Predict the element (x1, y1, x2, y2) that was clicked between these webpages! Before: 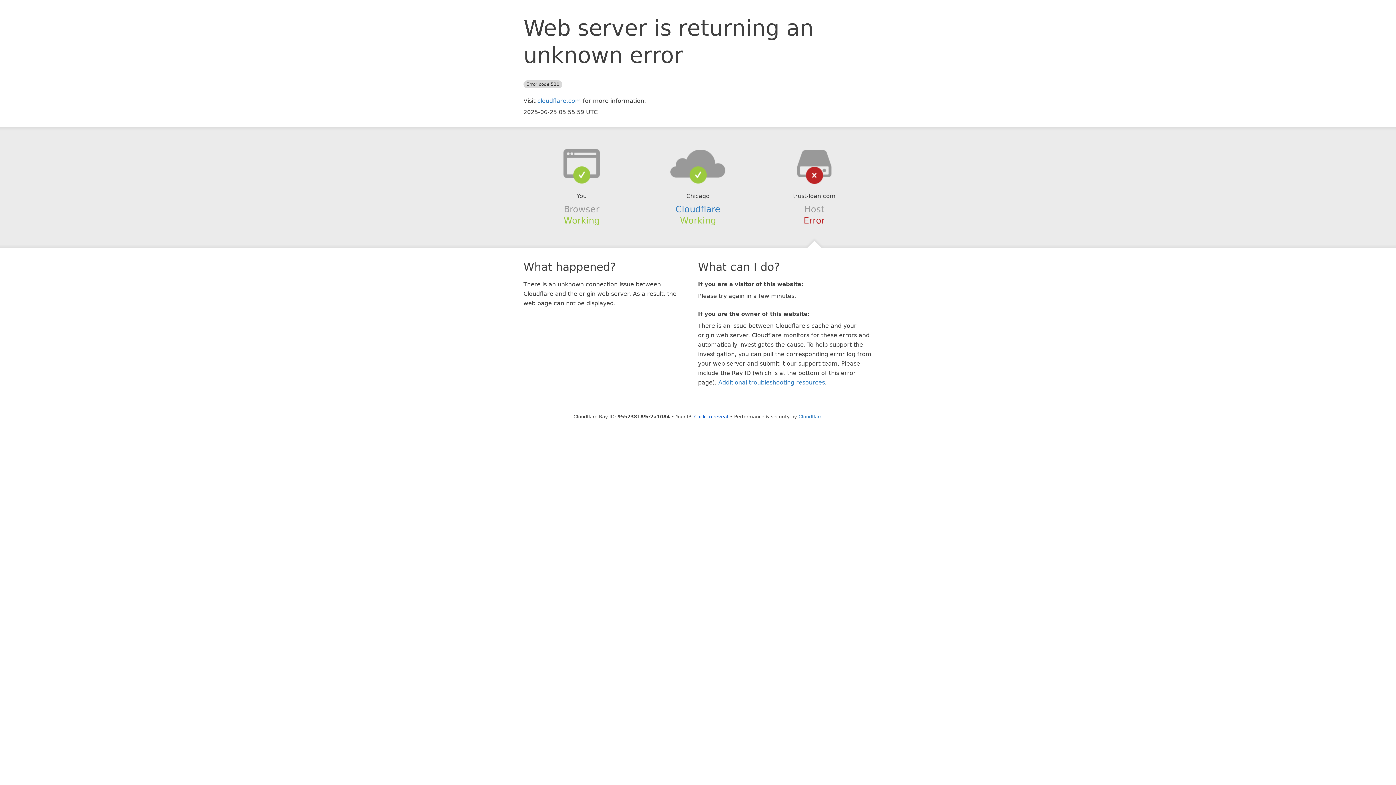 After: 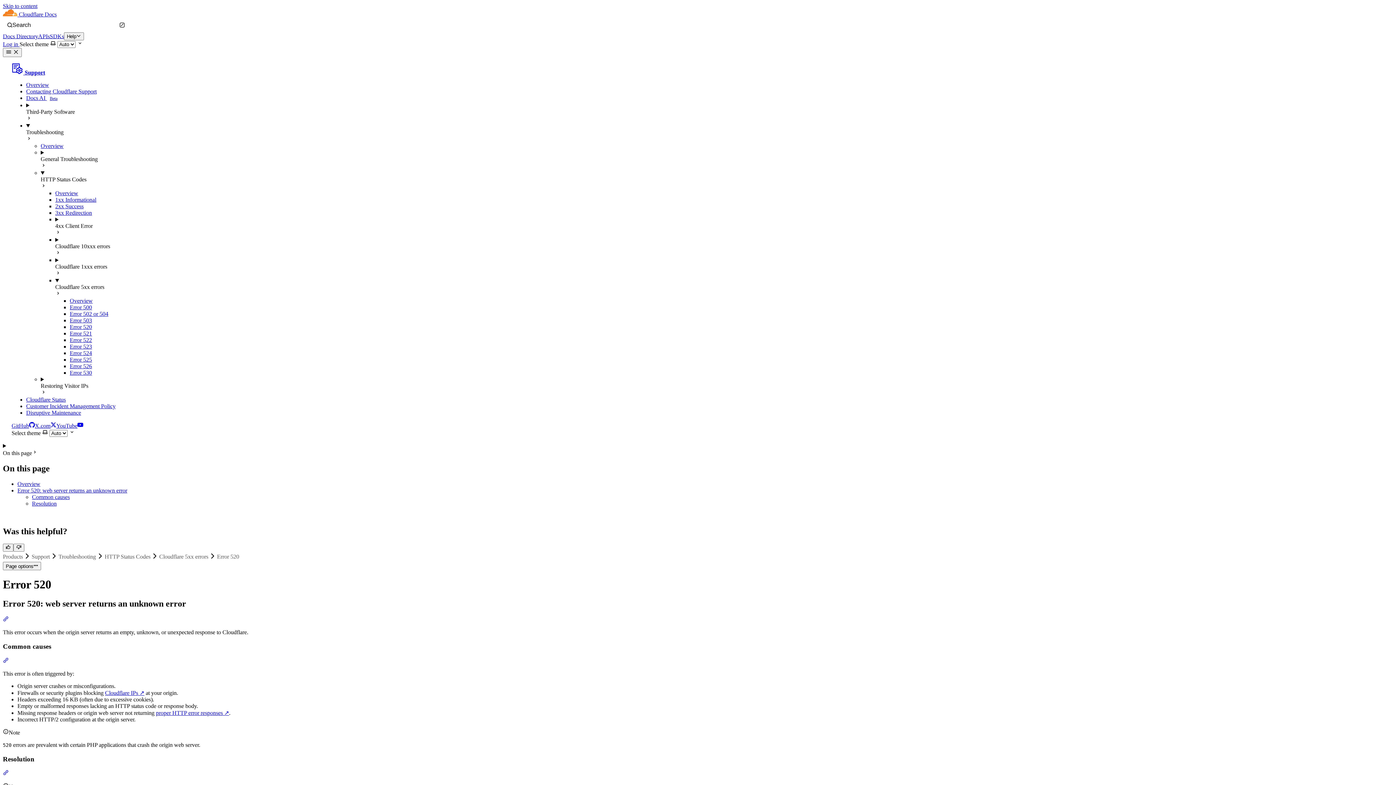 Action: bbox: (718, 379, 825, 386) label: Additional troubleshooting resources